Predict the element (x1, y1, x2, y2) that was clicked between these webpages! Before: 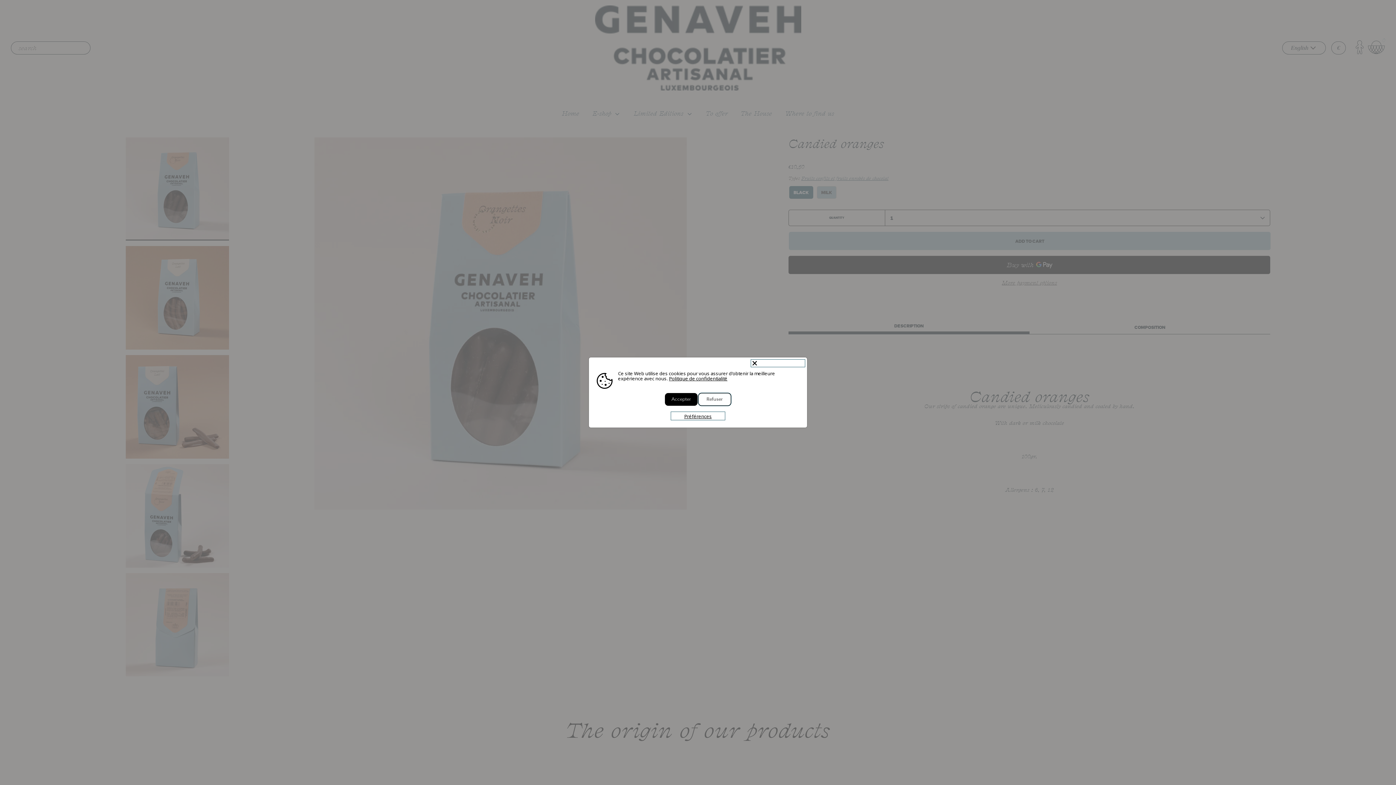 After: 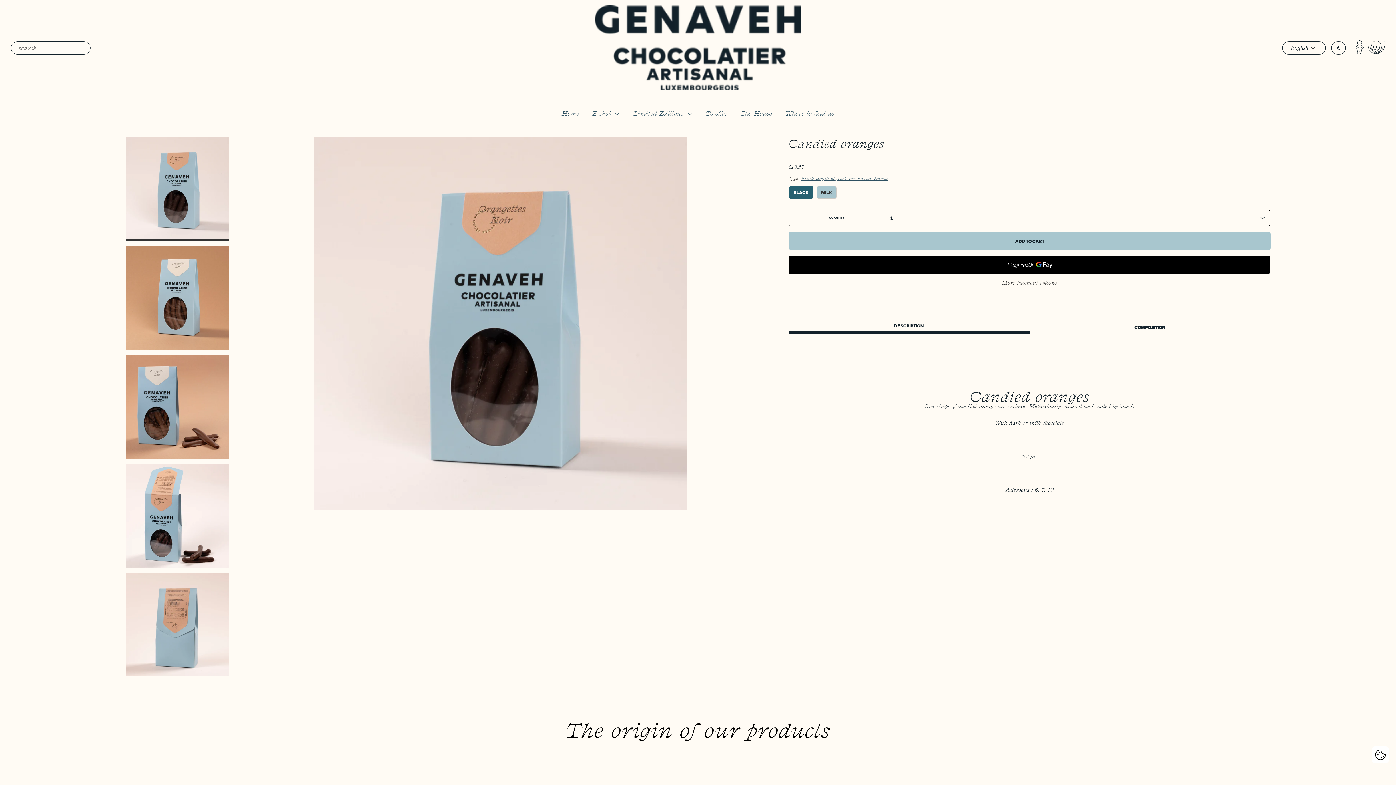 Action: label: Close bbox: (751, 359, 805, 367)